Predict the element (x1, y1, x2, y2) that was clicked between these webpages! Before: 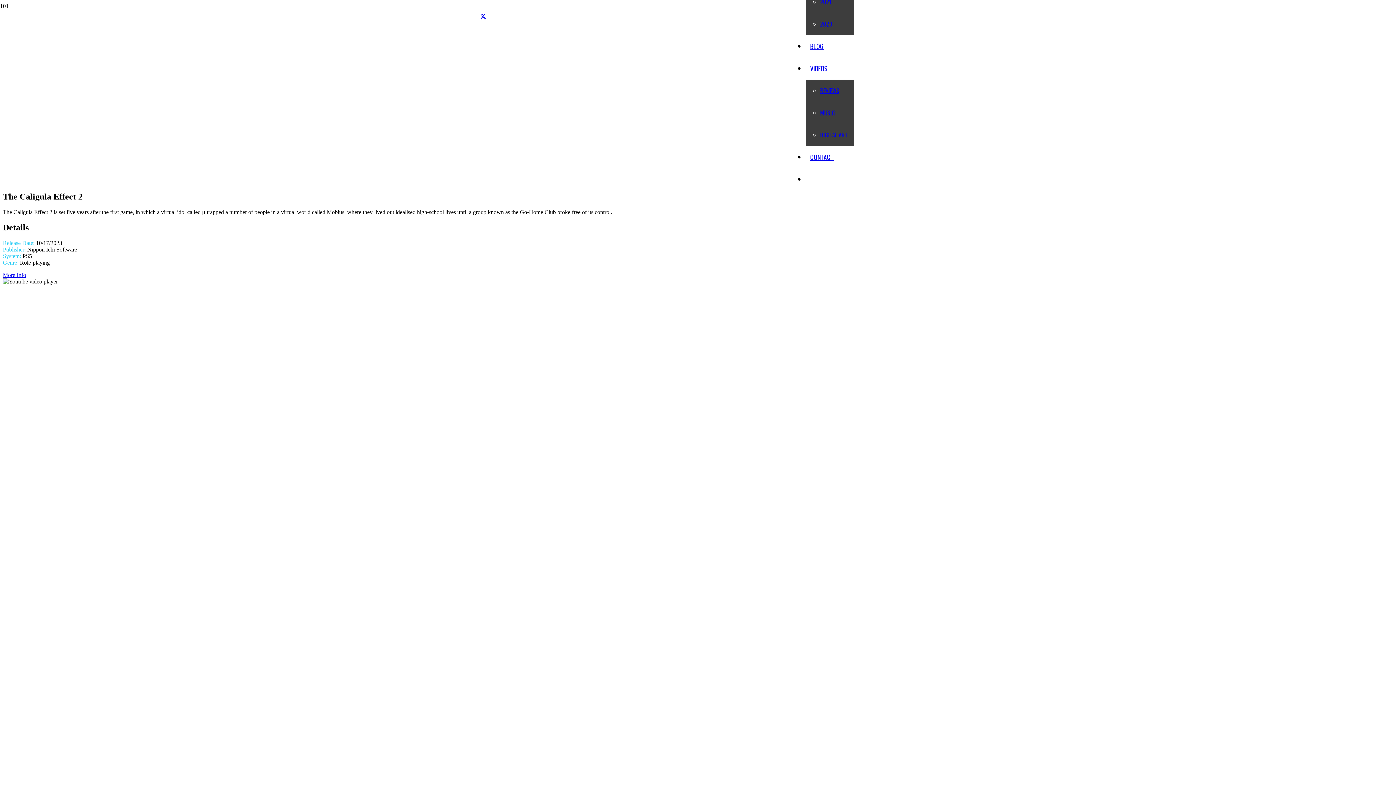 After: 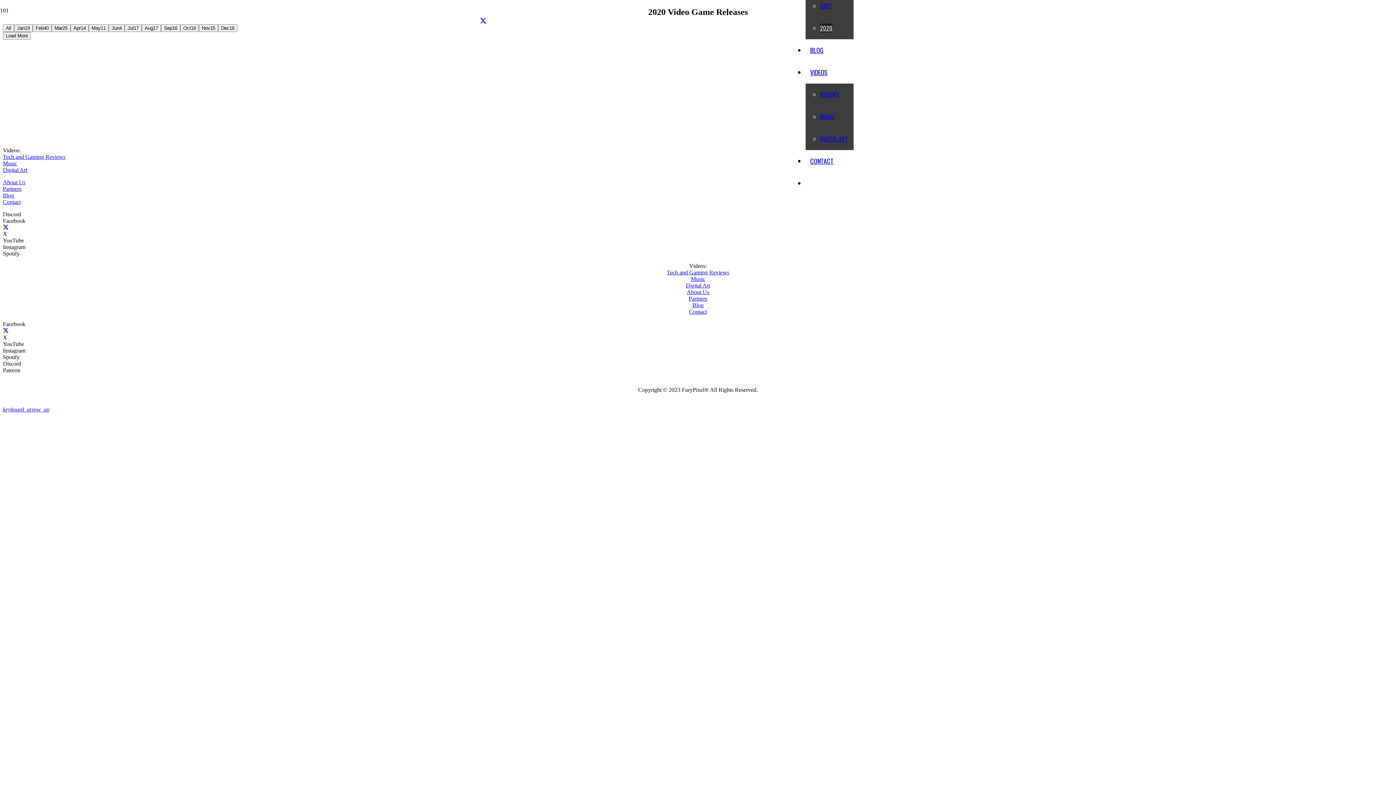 Action: label: 2020 bbox: (820, 19, 832, 28)